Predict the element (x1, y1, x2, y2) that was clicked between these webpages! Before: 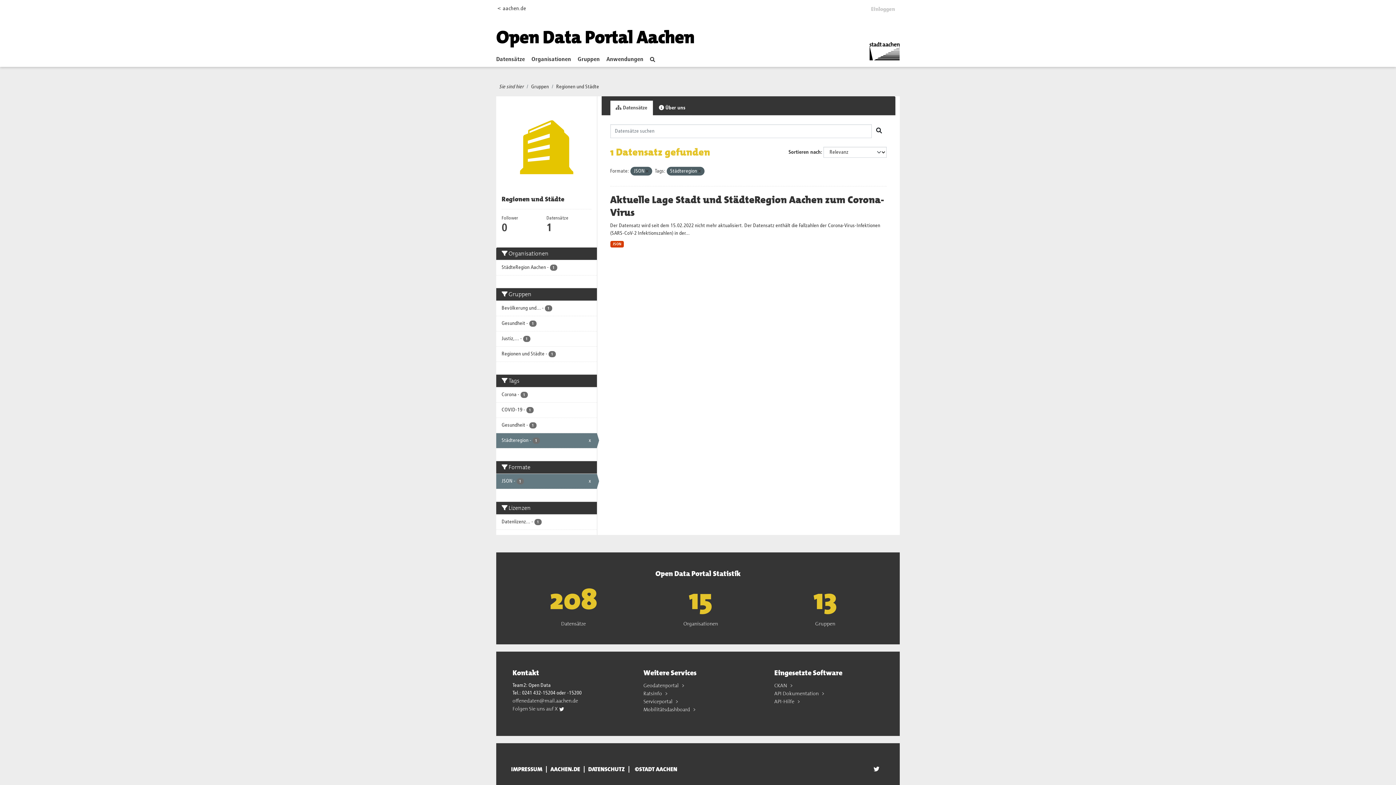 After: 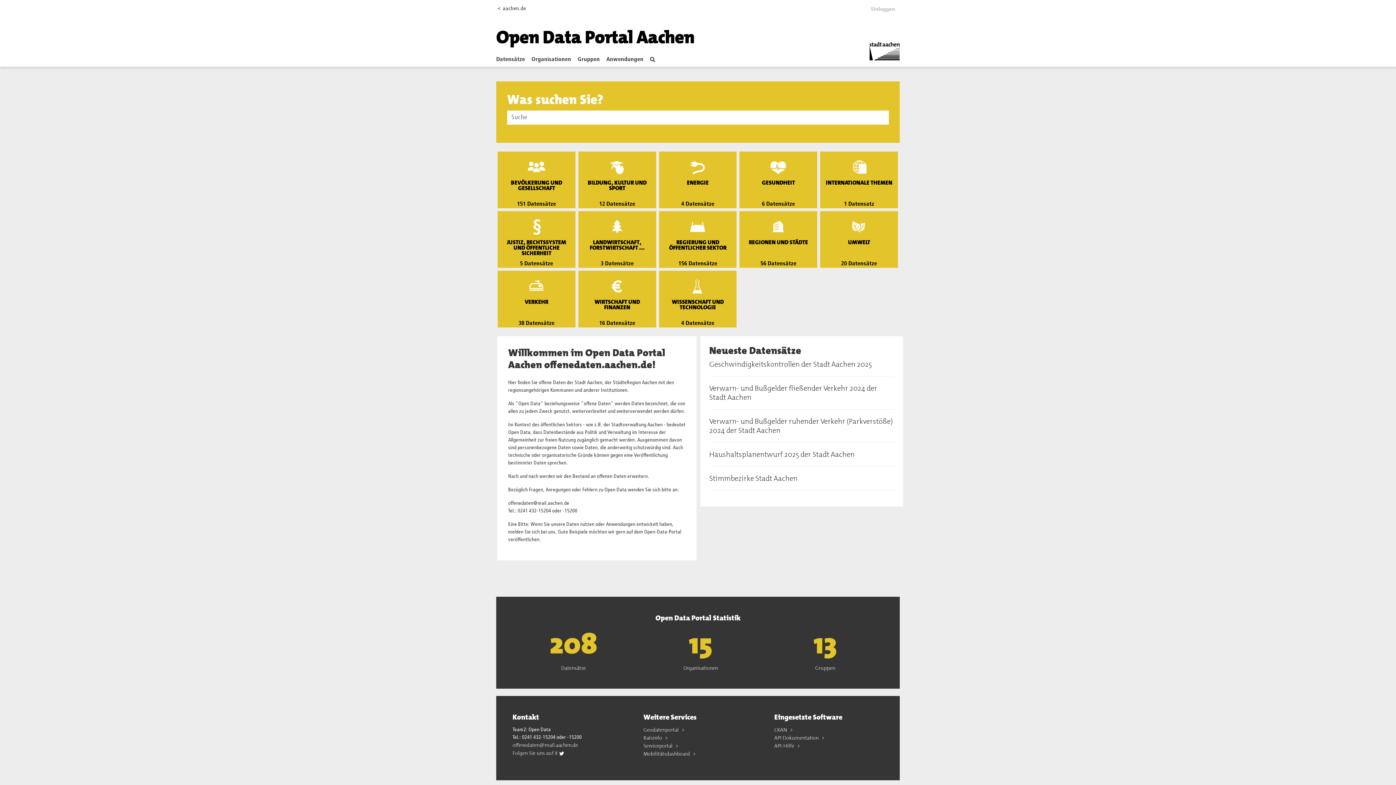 Action: bbox: (496, 25, 694, 49) label: Open Data Portal Aachen